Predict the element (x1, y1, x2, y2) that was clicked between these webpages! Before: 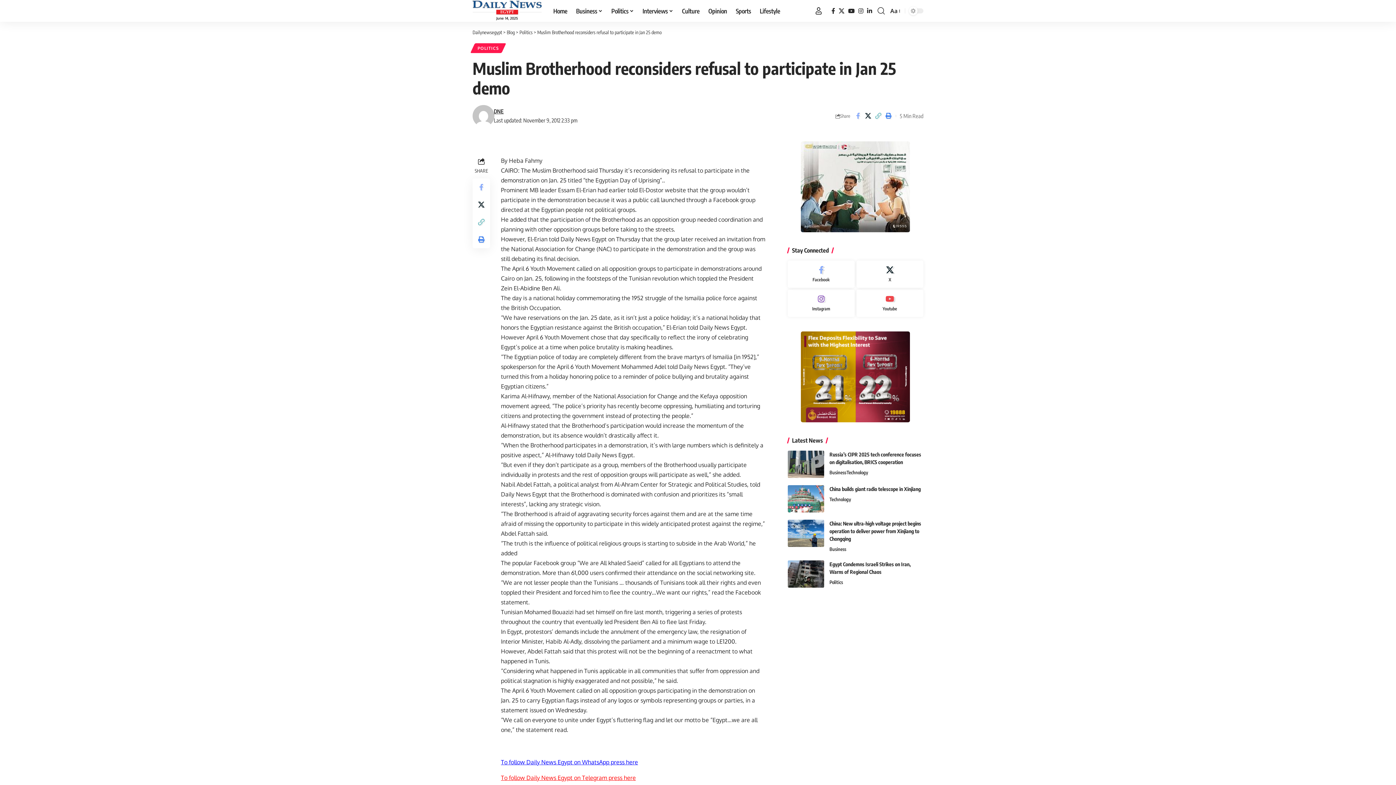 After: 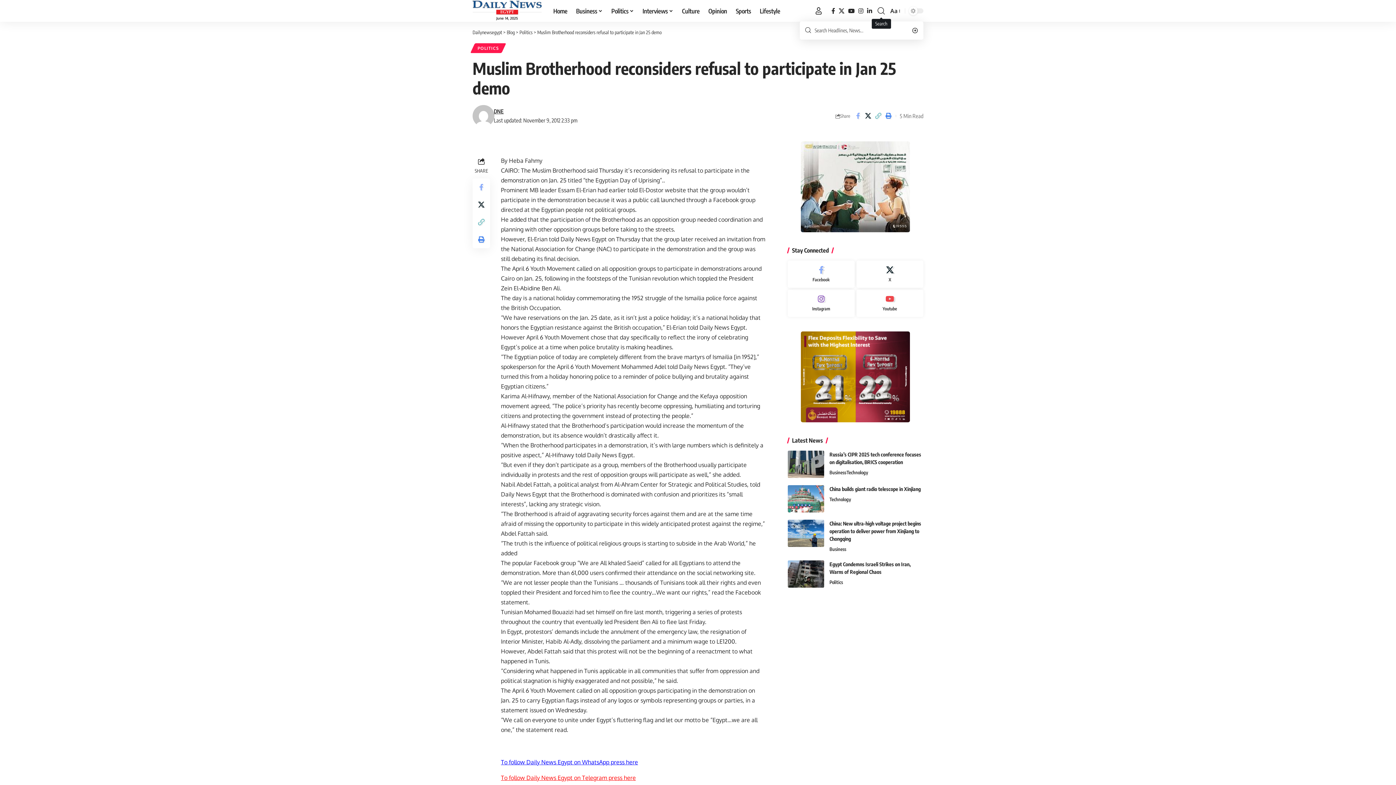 Action: label: search bbox: (877, 4, 885, 17)